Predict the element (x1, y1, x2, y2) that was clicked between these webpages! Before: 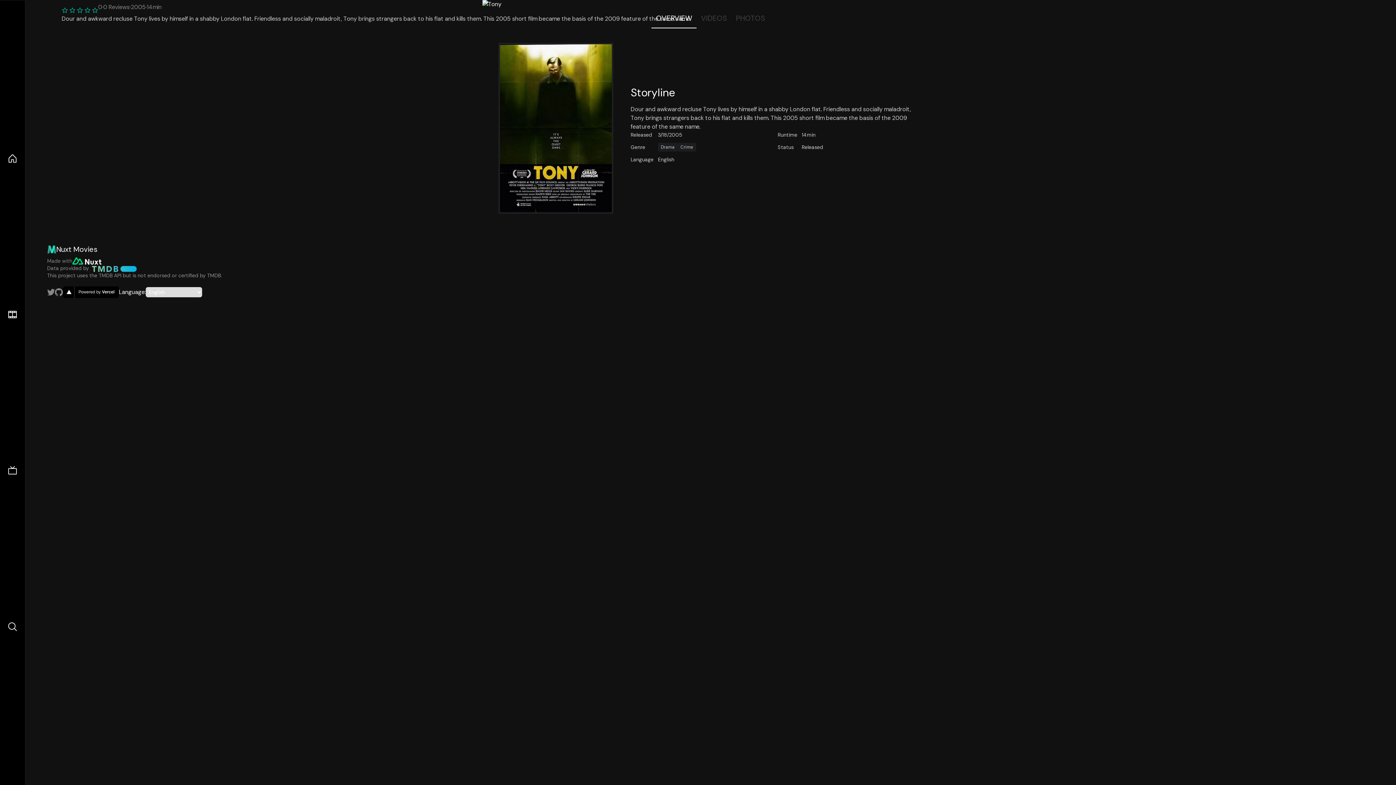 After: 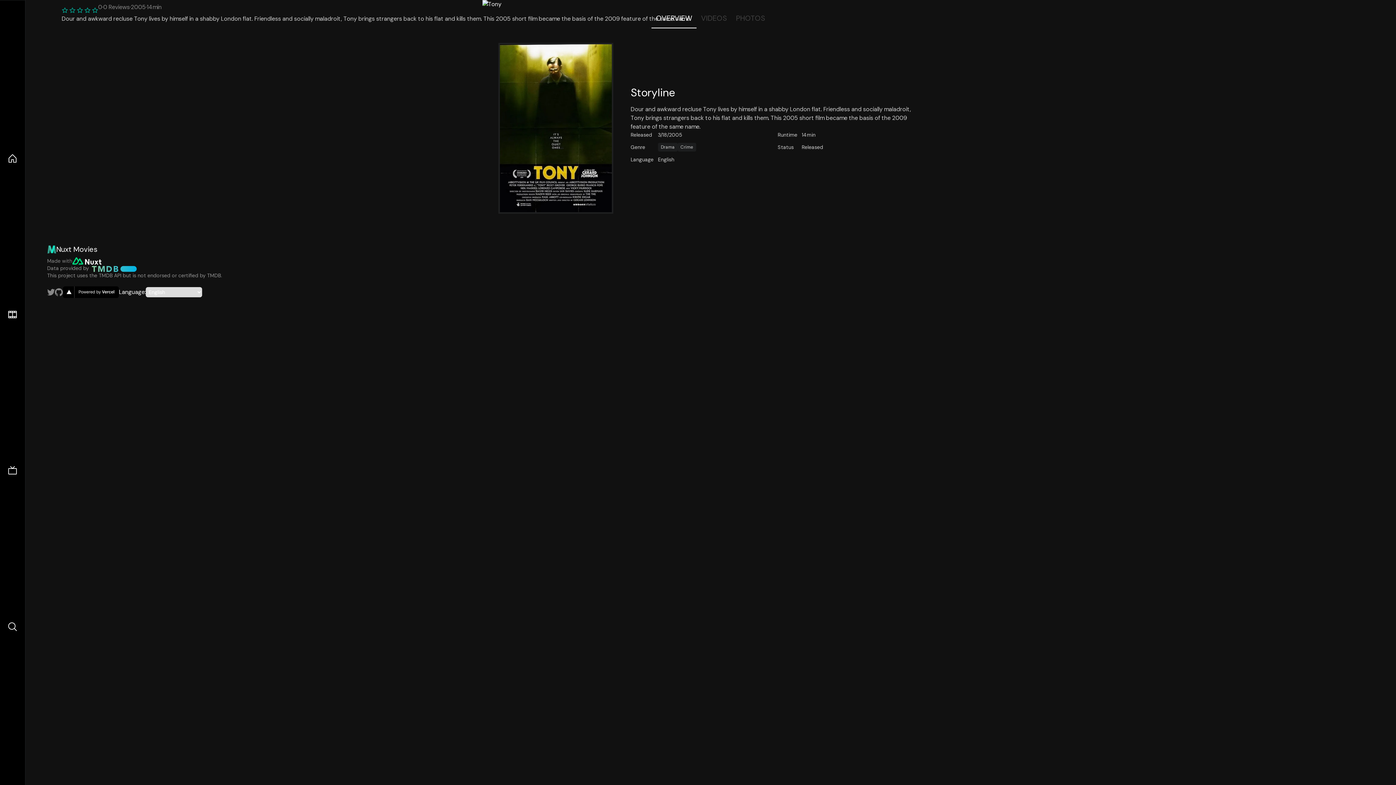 Action: bbox: (72, 257, 101, 264)